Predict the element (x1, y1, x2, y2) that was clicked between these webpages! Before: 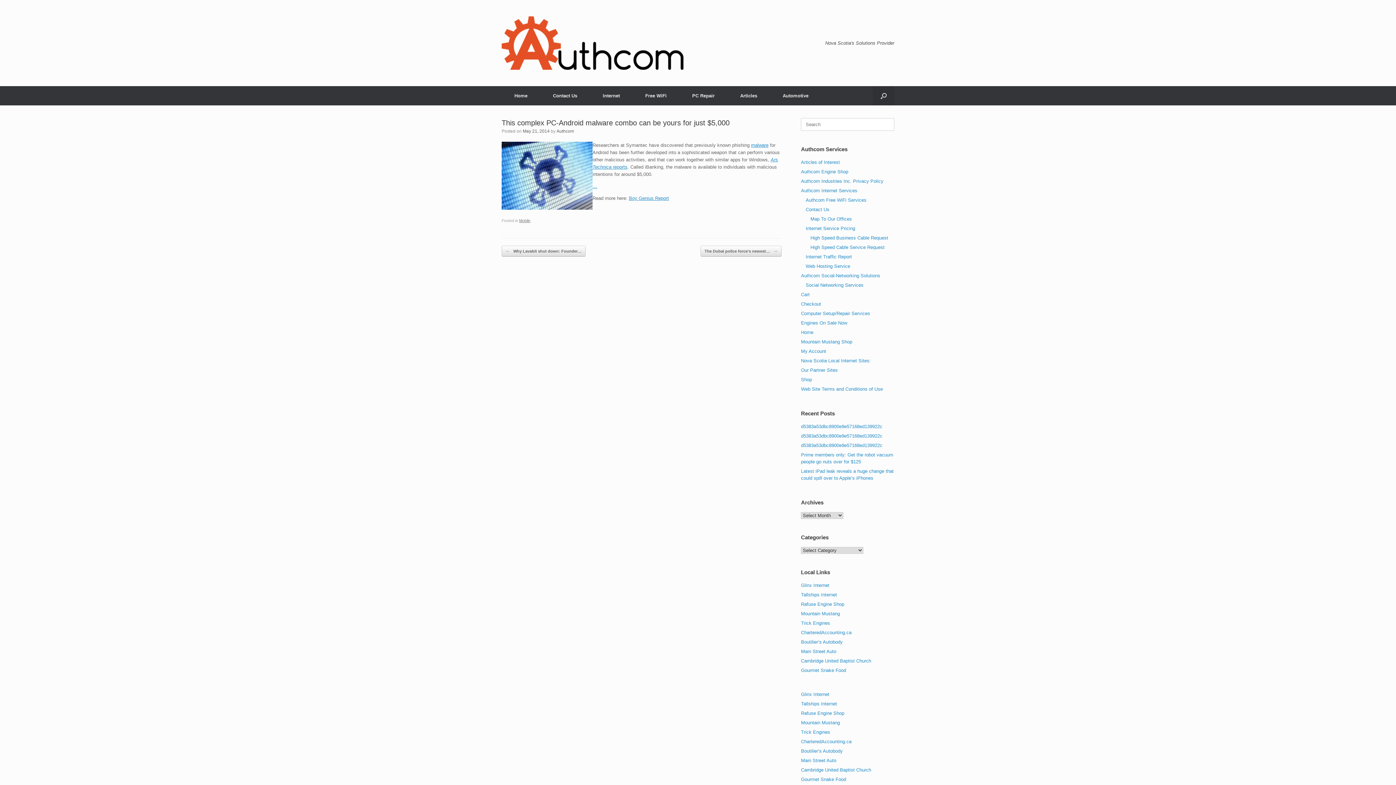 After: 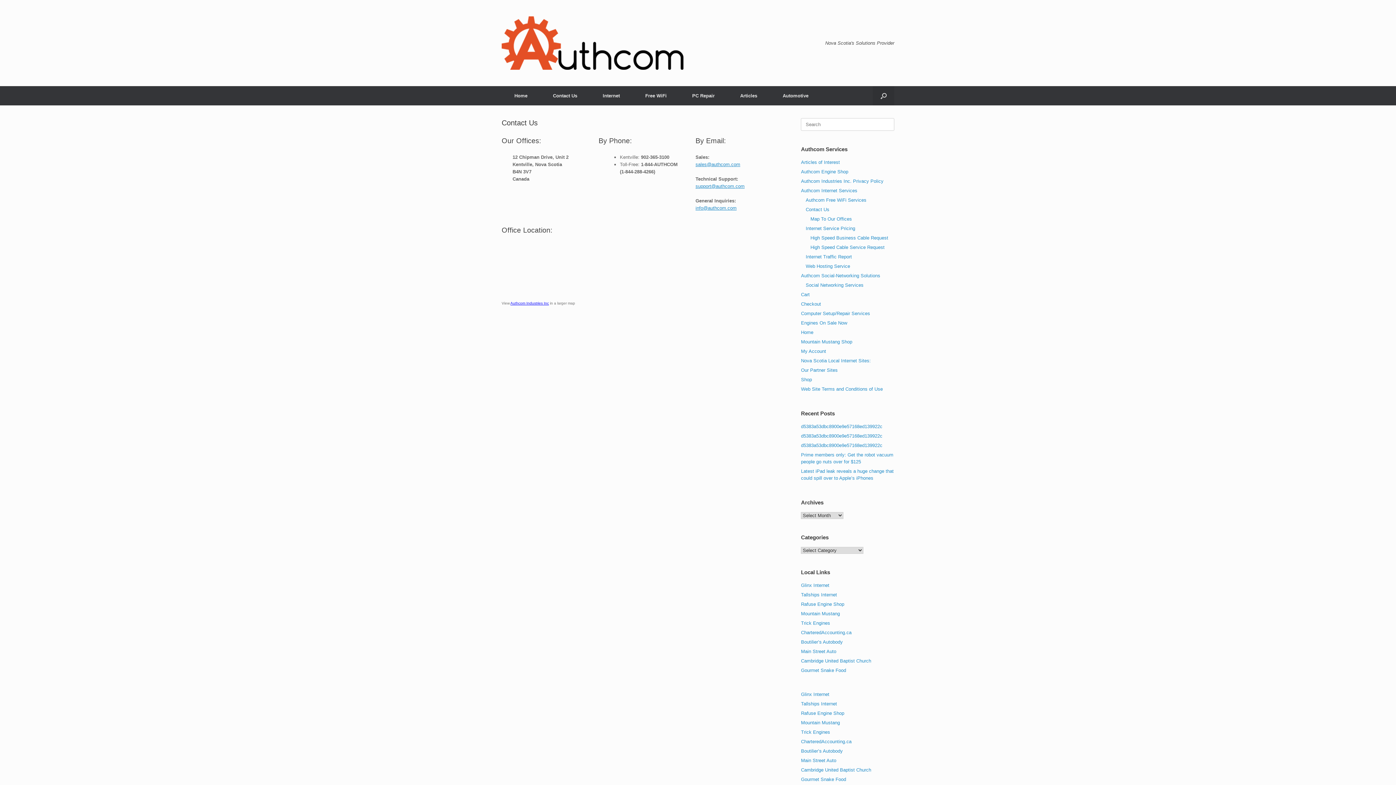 Action: bbox: (540, 86, 590, 105) label: Contact Us